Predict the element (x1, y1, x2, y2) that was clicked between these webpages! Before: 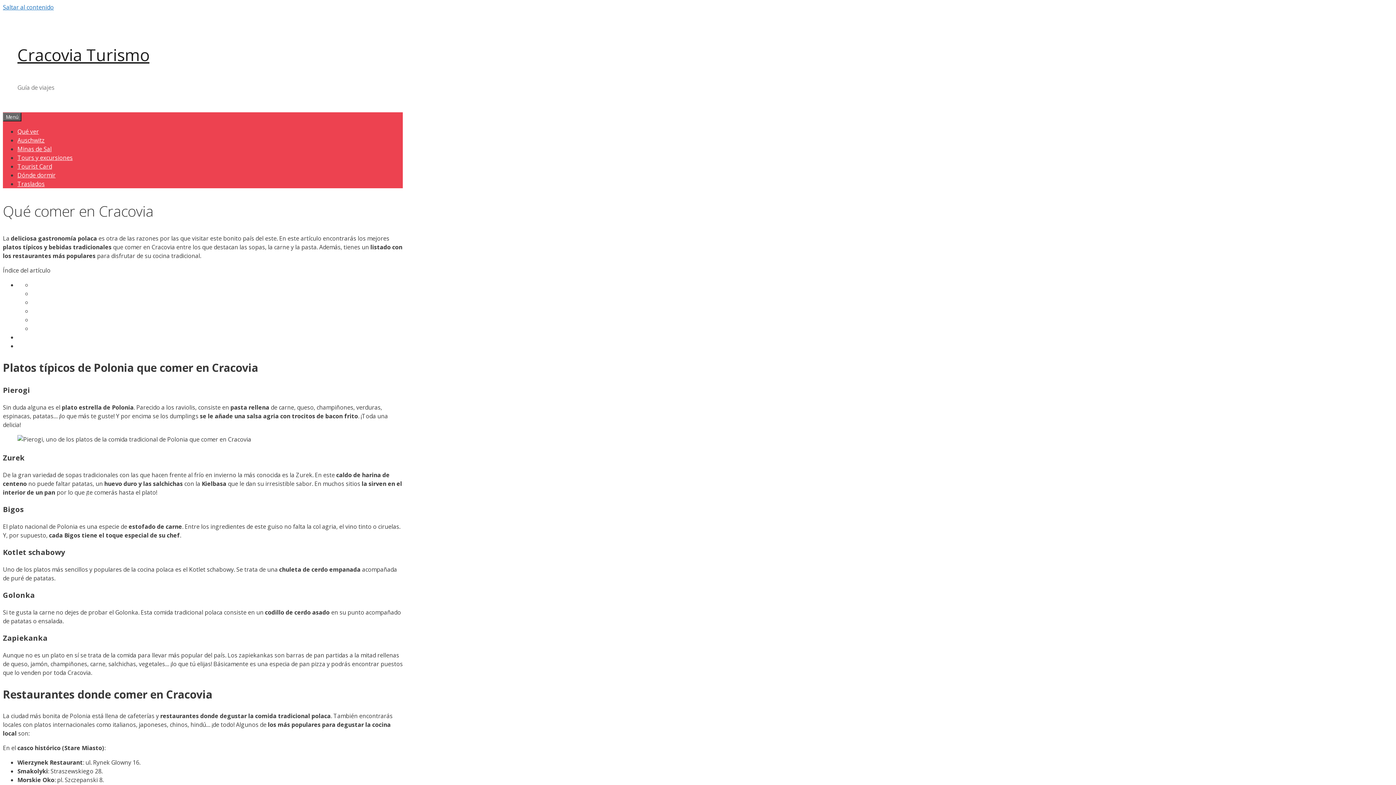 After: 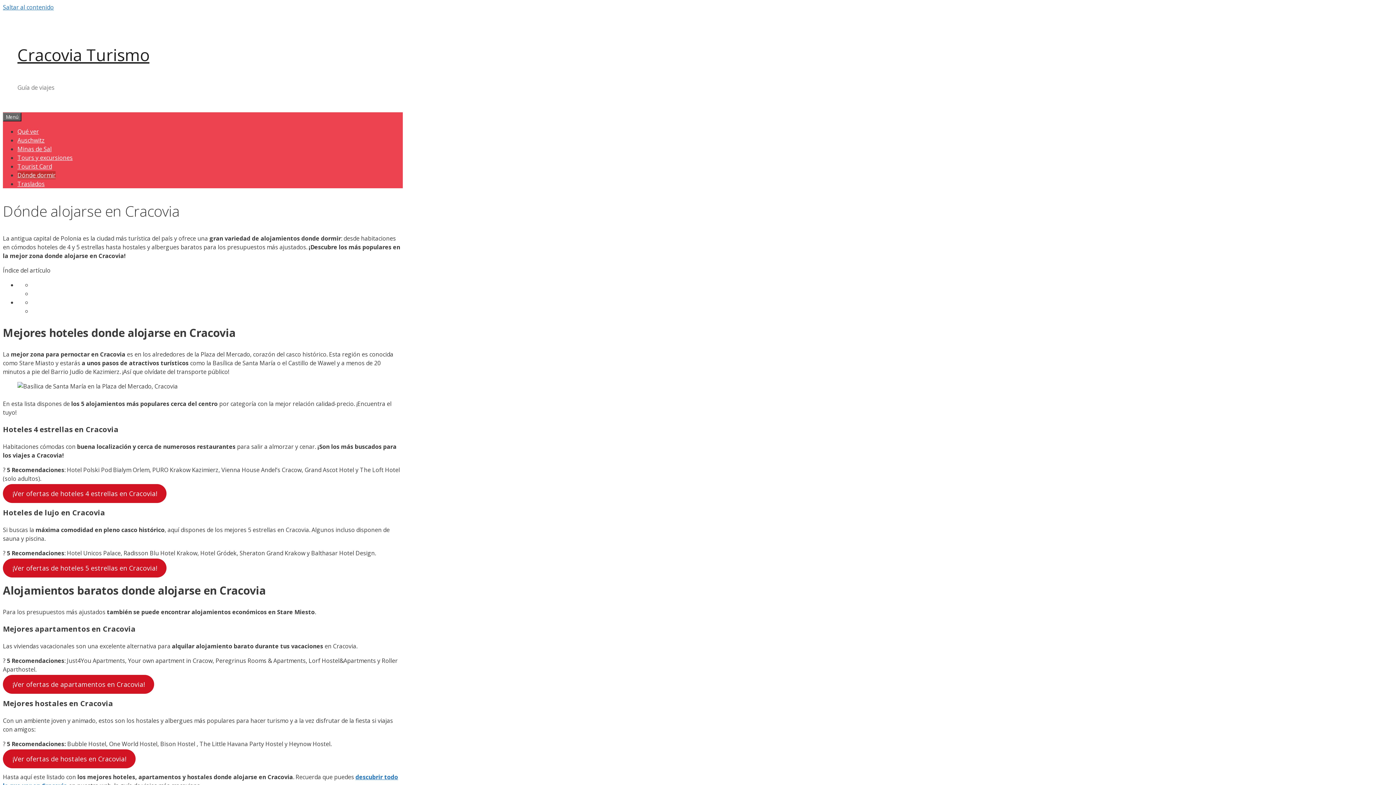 Action: label: Dónde dormir bbox: (17, 171, 55, 179)